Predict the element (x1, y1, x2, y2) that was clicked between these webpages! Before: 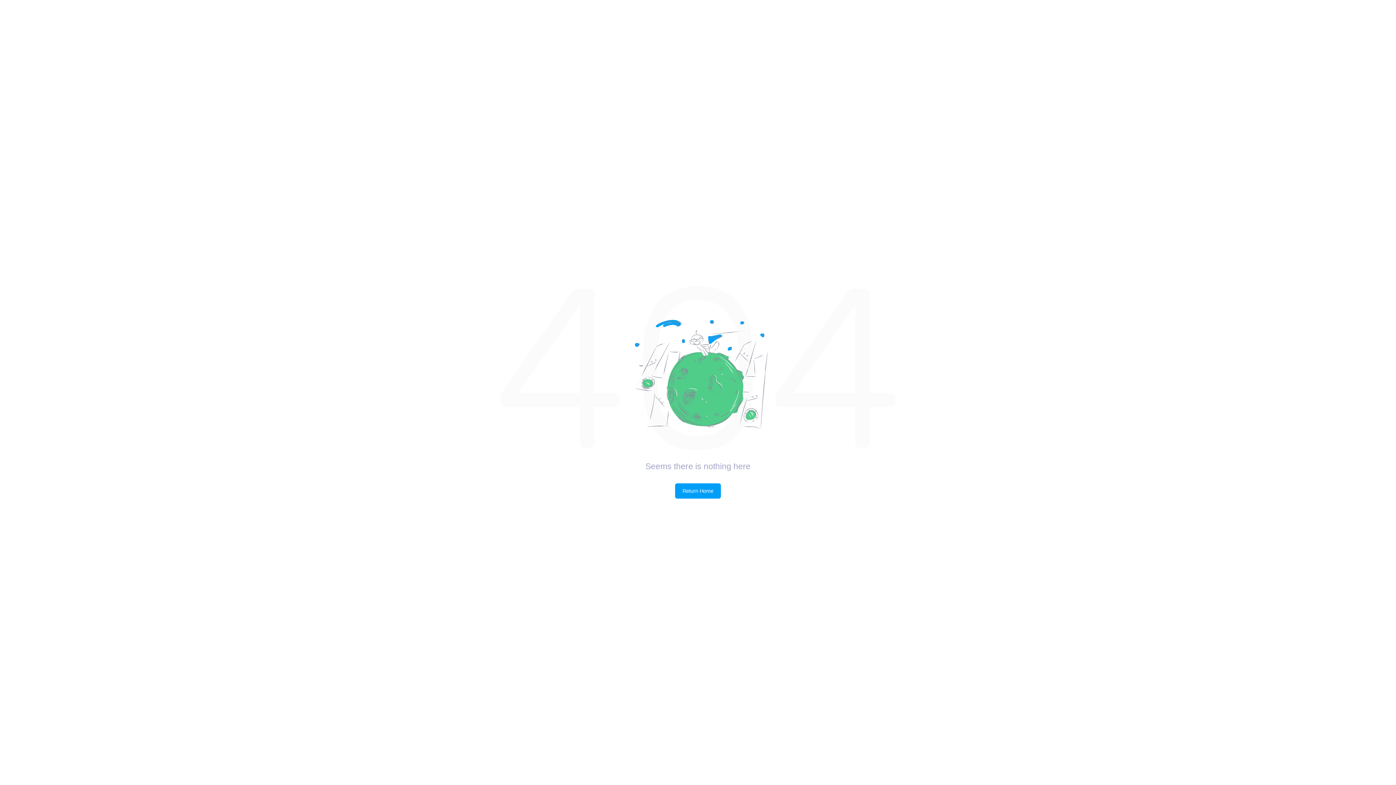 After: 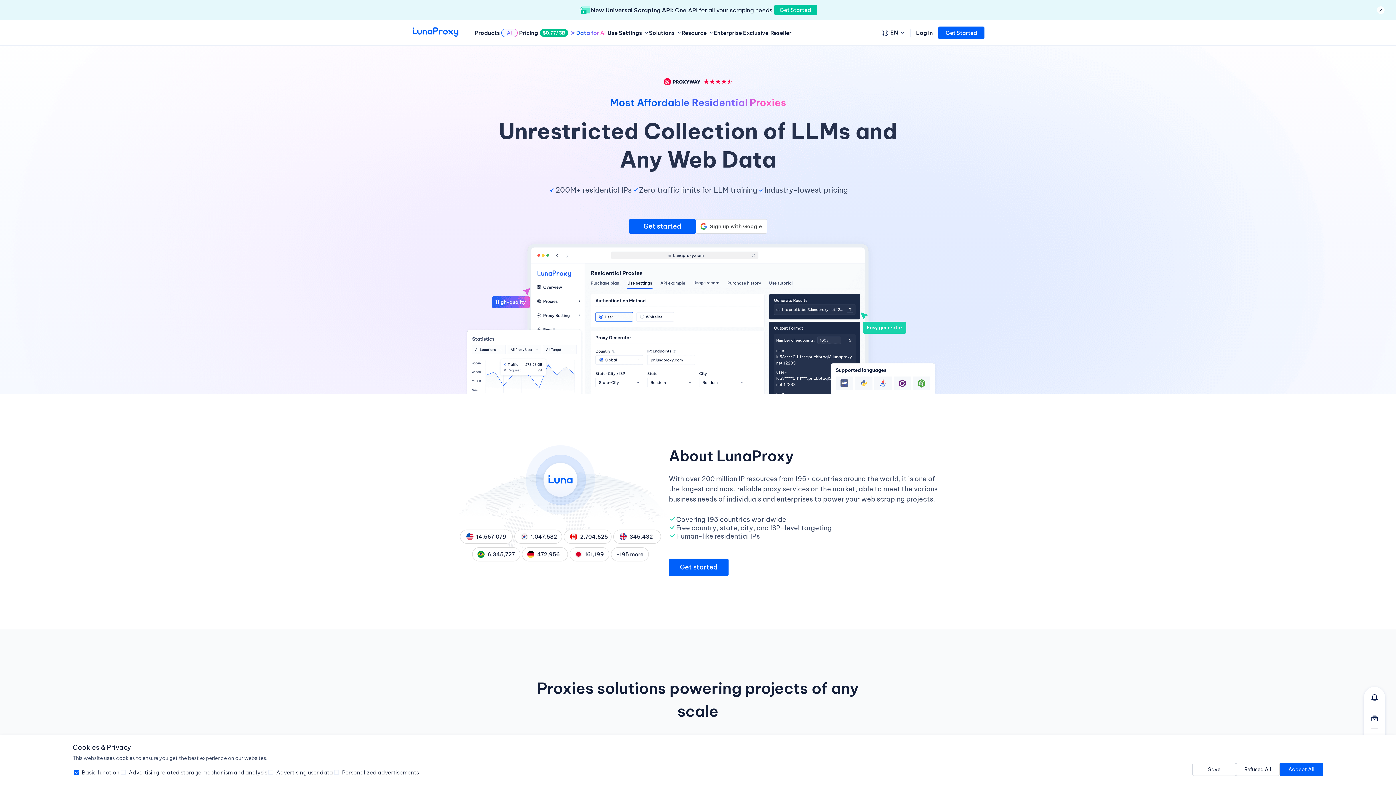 Action: bbox: (675, 483, 721, 499) label: Return Home